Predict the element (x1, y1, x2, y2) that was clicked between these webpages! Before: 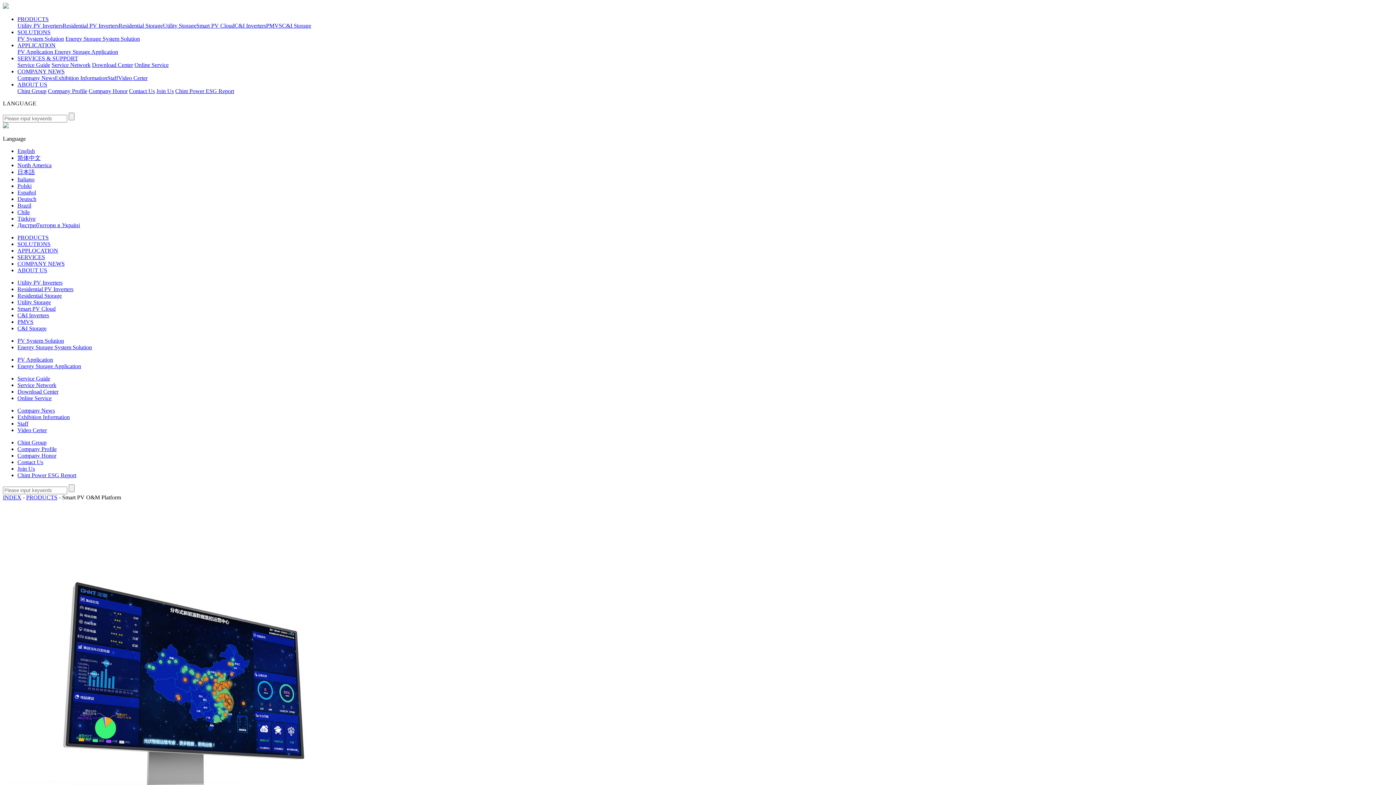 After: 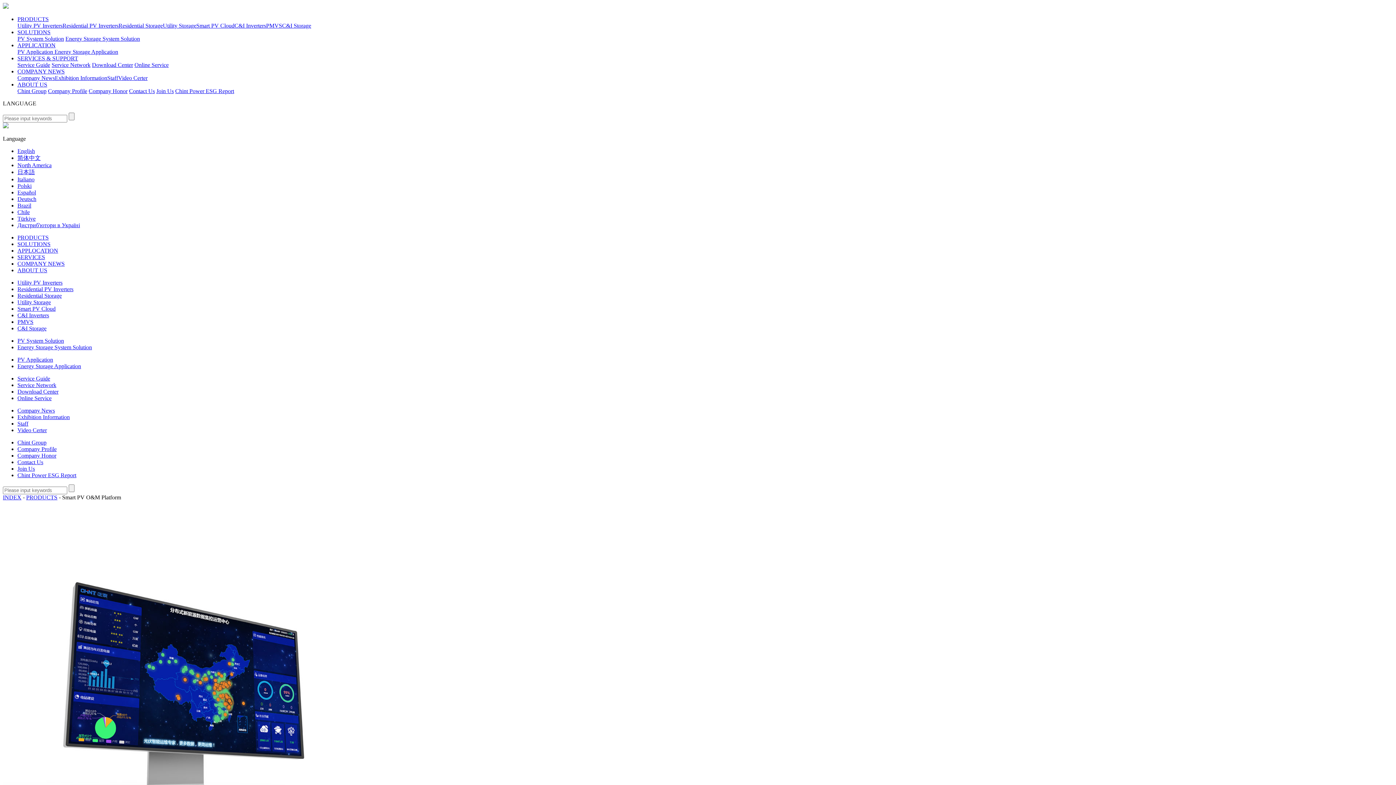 Action: bbox: (175, 88, 234, 94) label: Chint Power ESG Report